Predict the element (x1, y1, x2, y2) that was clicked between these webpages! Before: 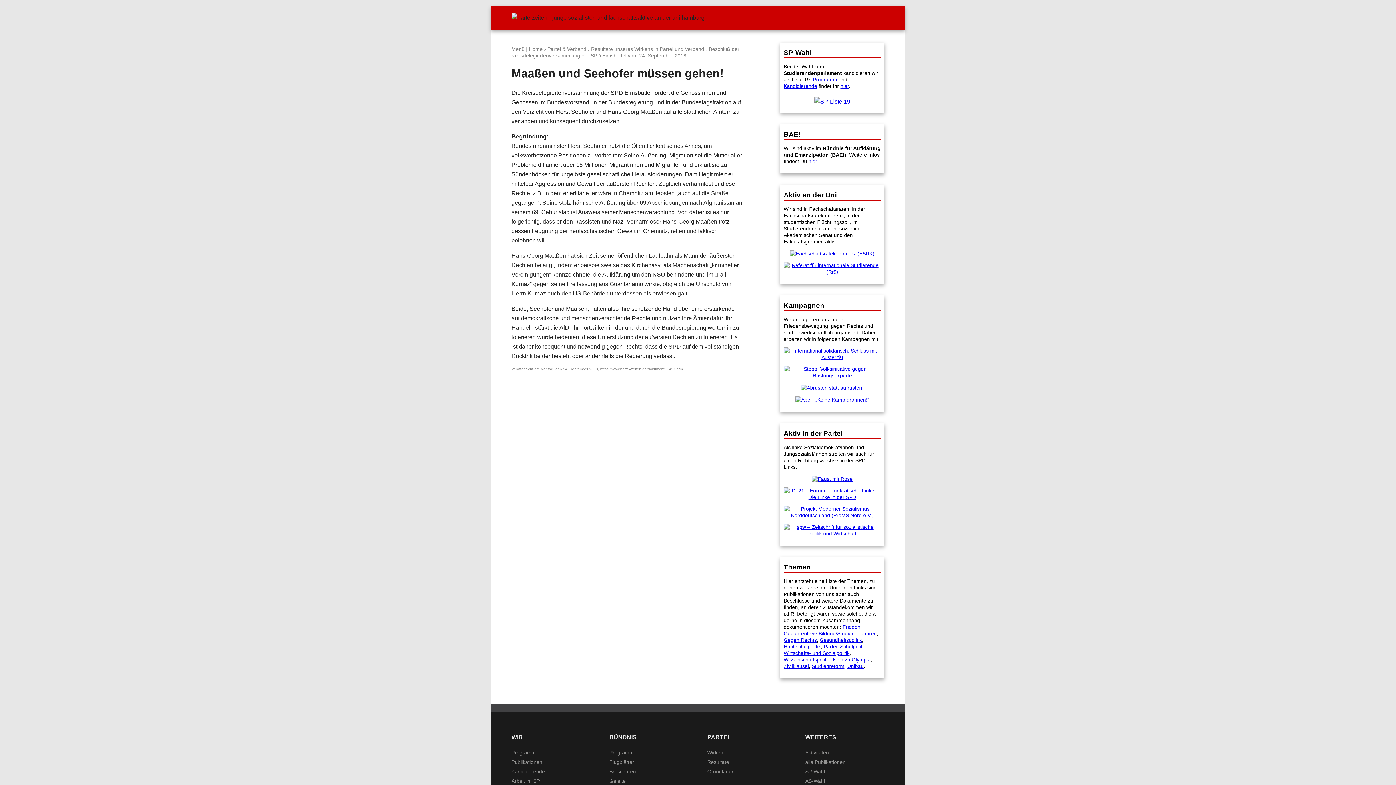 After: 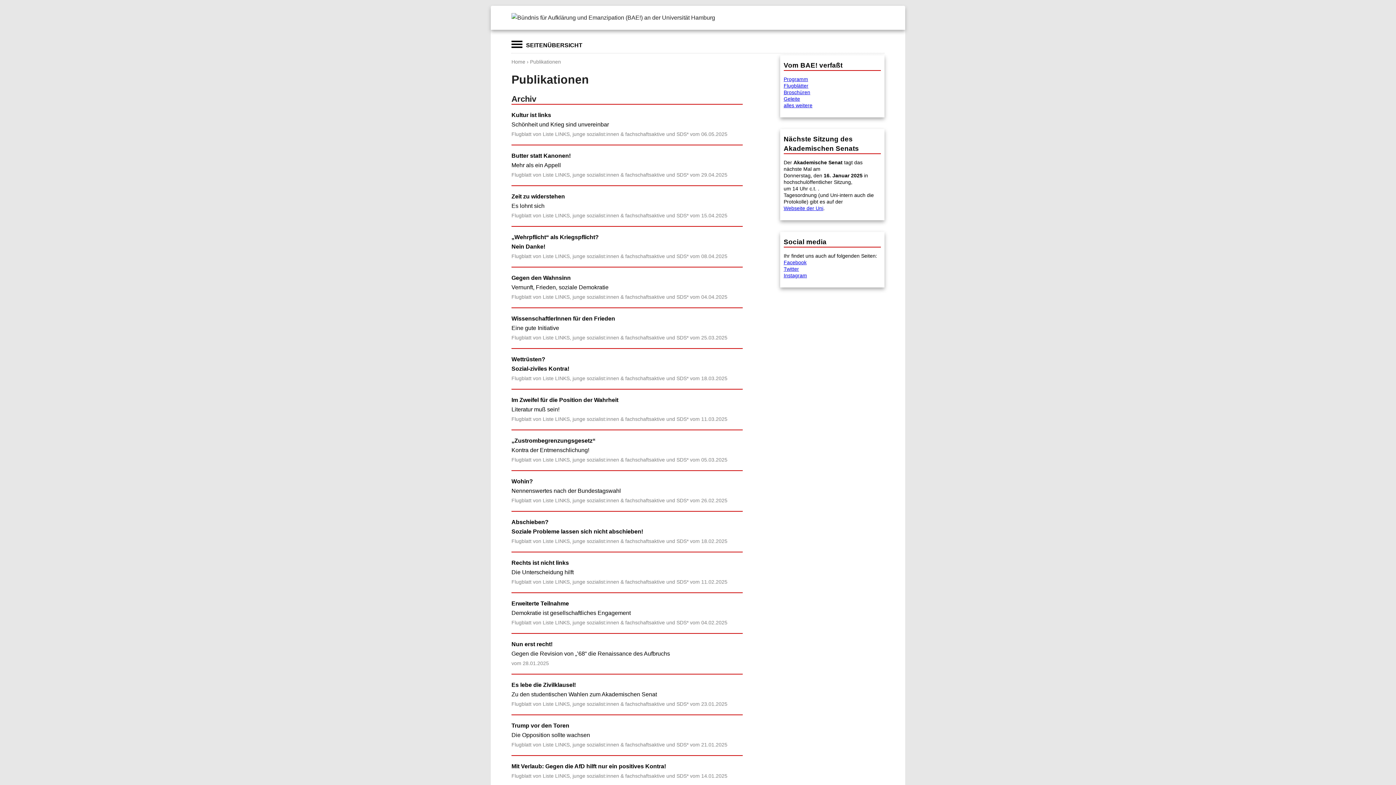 Action: bbox: (609, 757, 688, 767) label: Flugblätter